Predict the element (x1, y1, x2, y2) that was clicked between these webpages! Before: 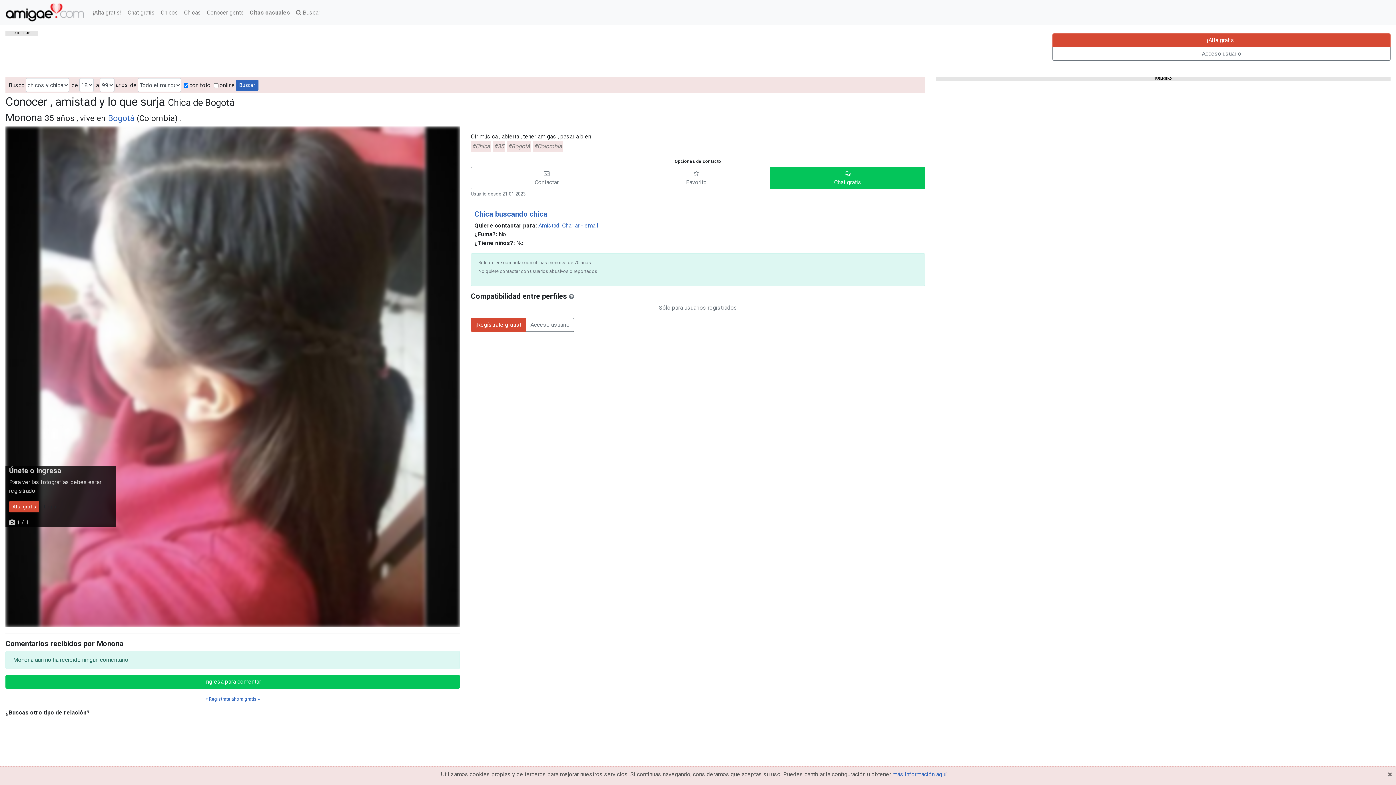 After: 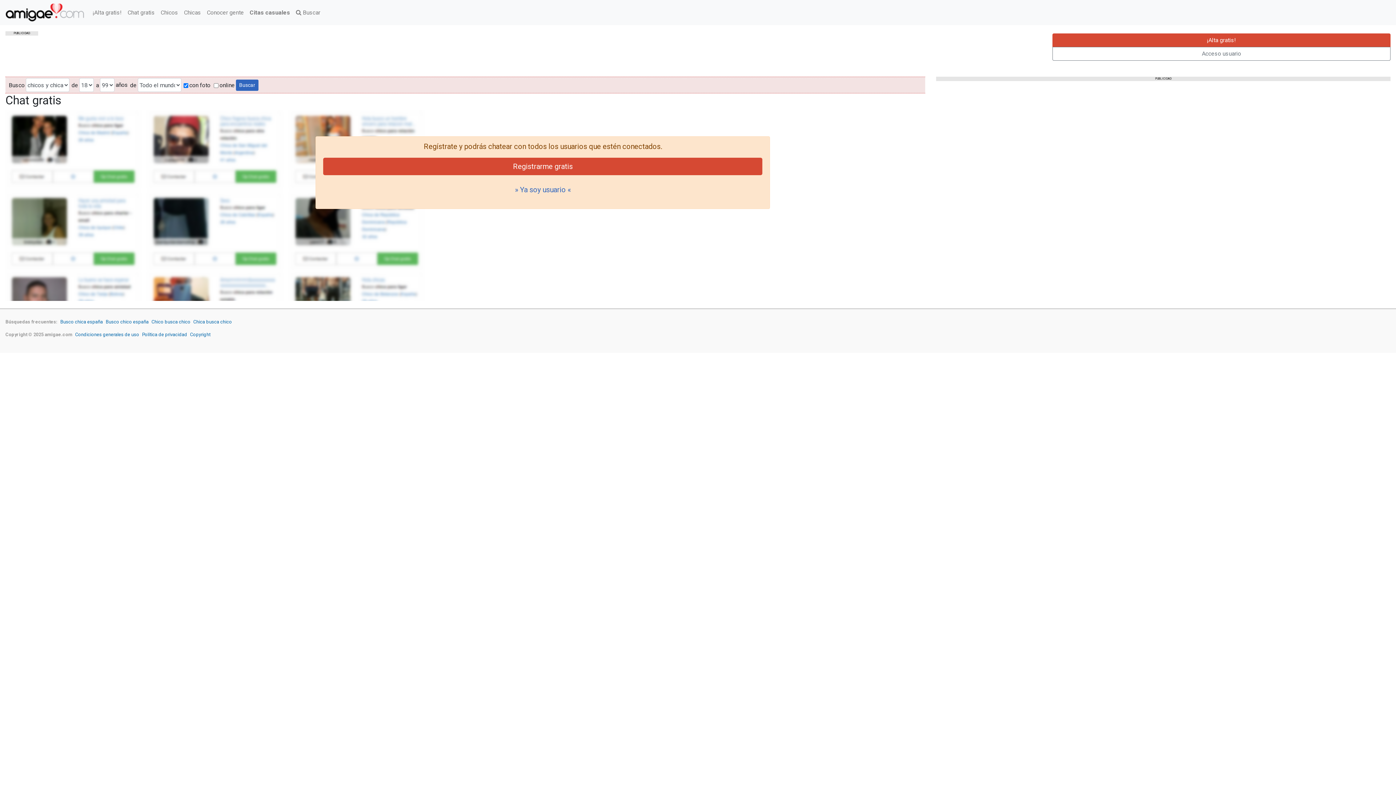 Action: label: Chat gratis bbox: (124, 5, 157, 19)